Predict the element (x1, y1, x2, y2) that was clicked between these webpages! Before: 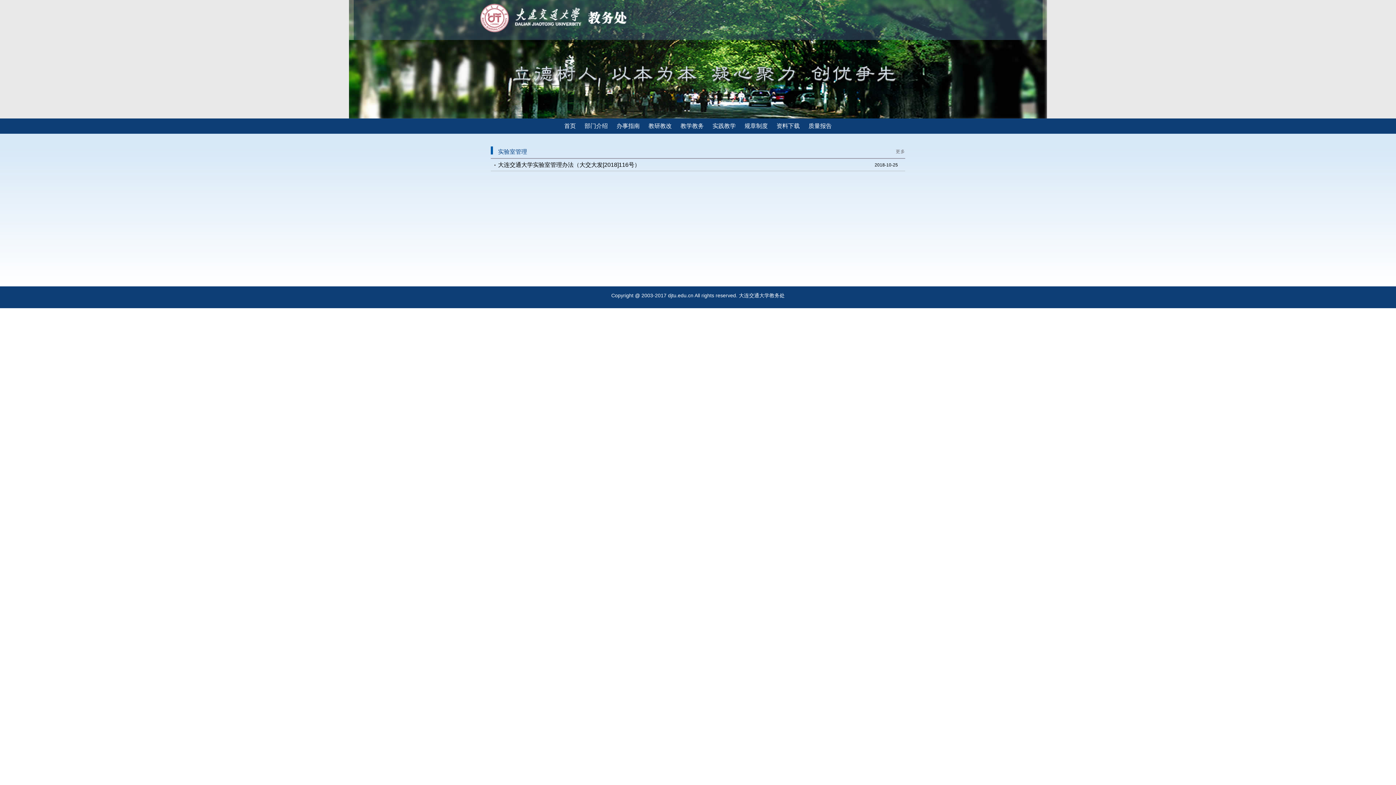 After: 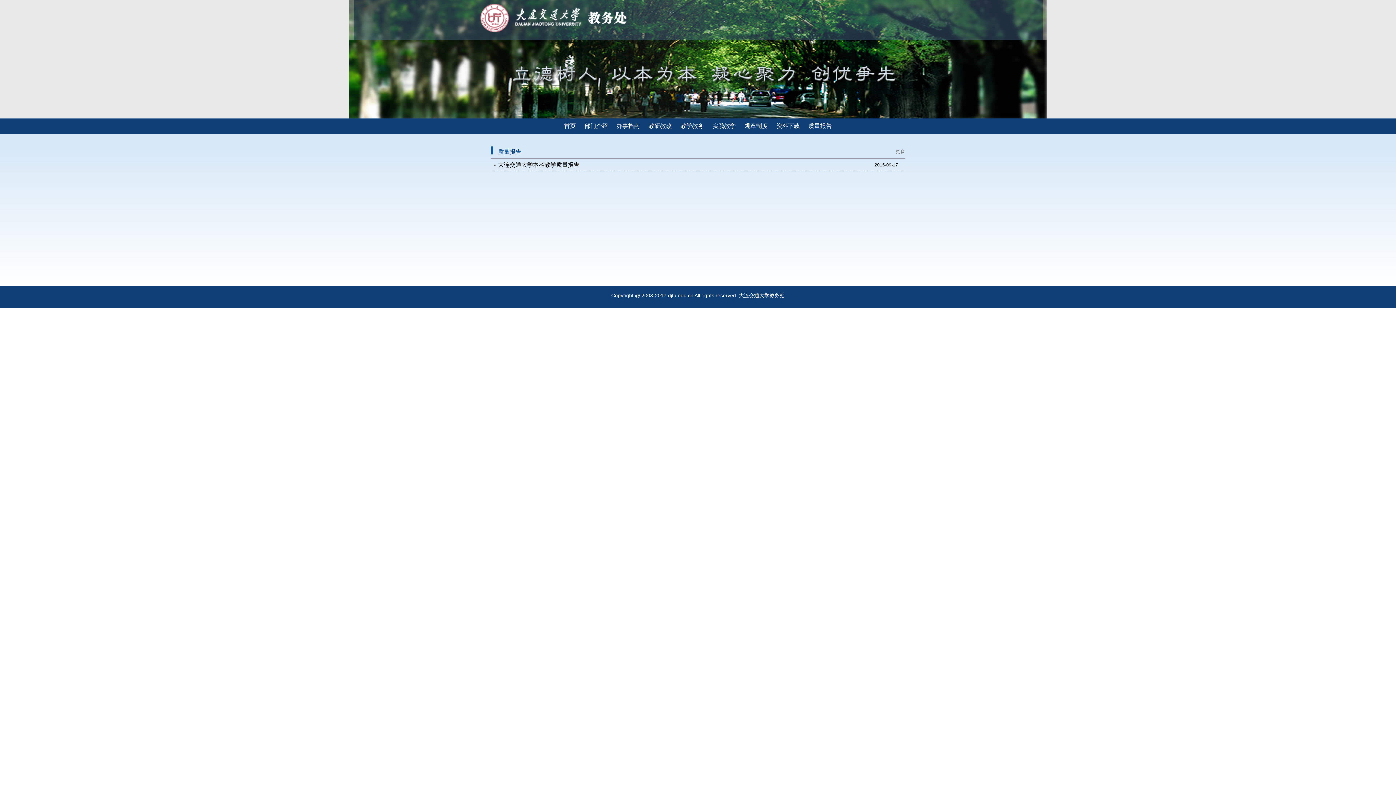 Action: bbox: (805, 118, 835, 133) label: 质量报告